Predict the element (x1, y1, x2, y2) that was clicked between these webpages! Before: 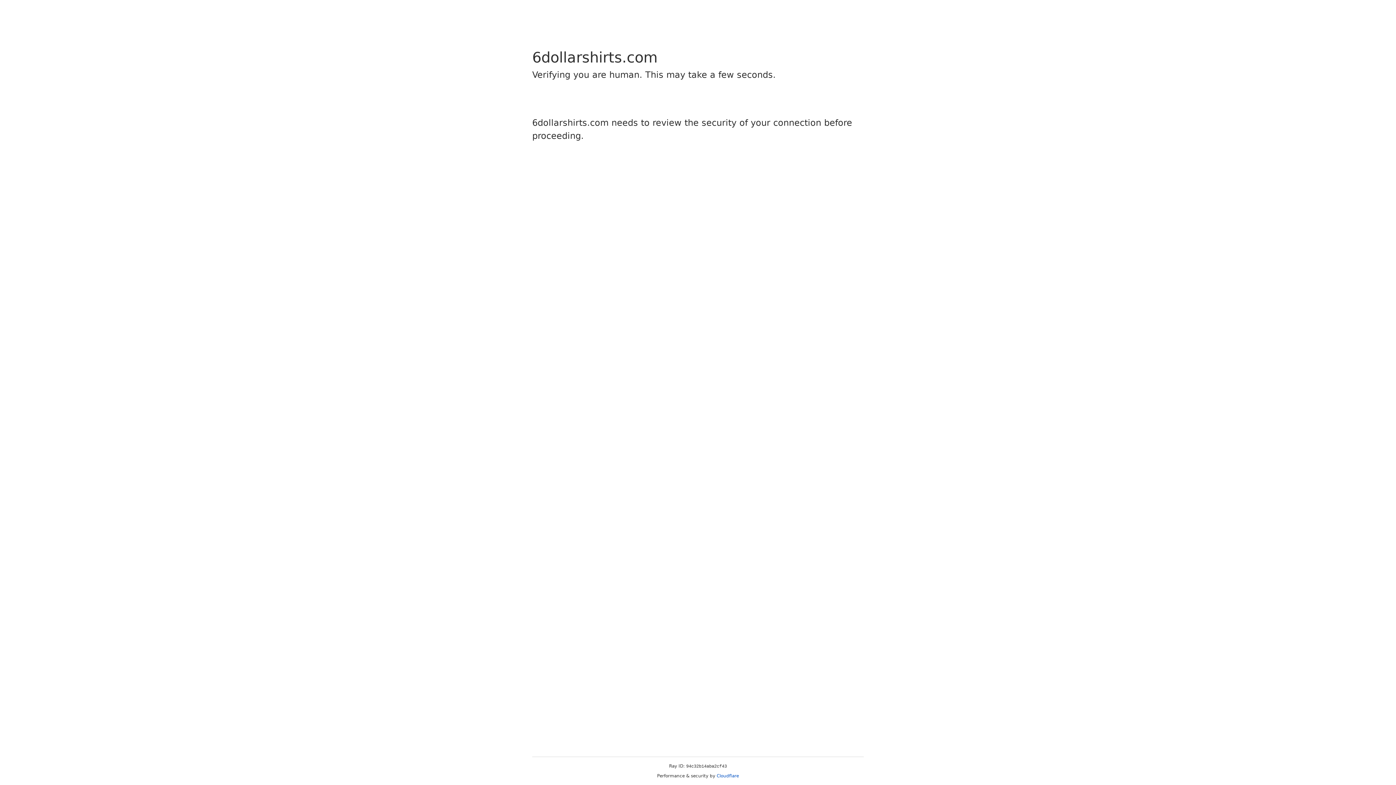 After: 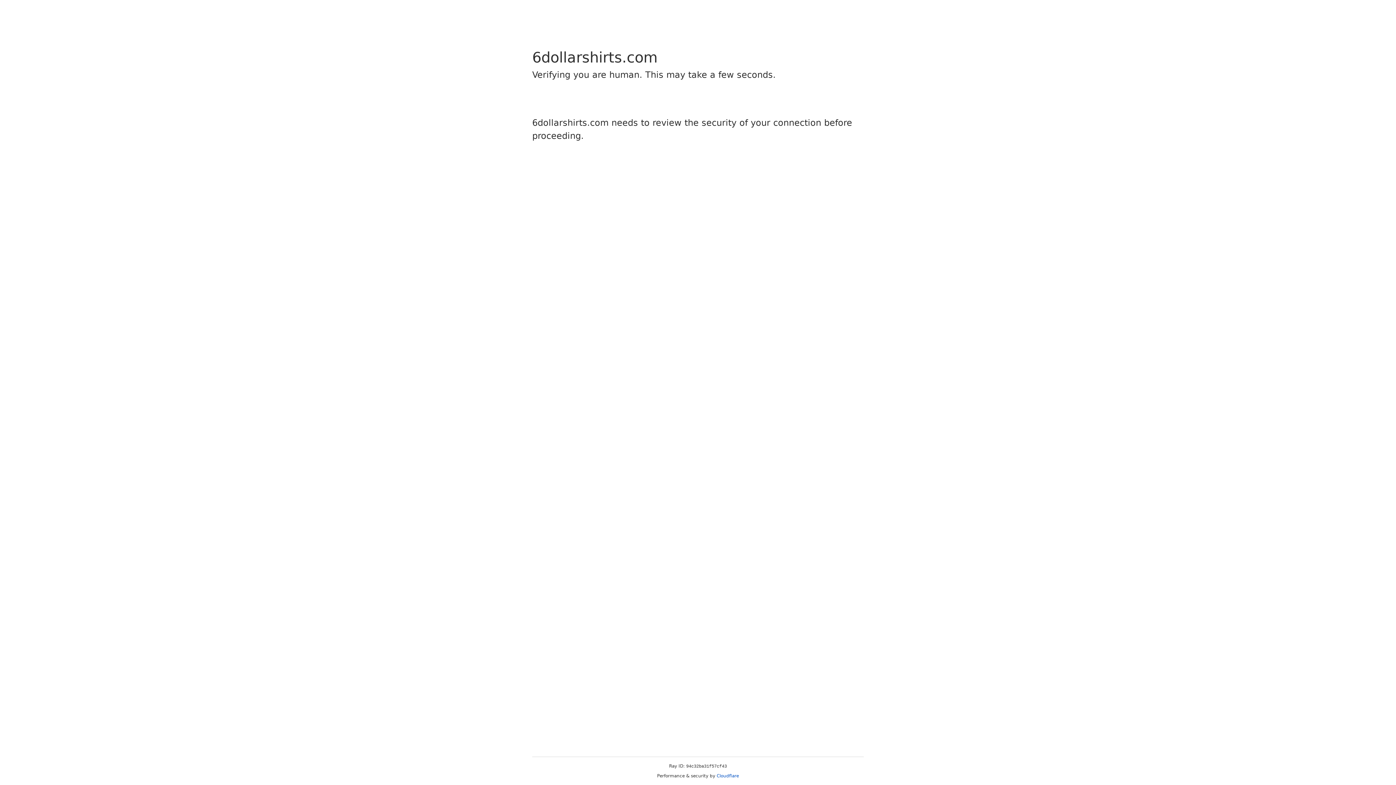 Action: label: Cloudflare bbox: (716, 773, 739, 778)